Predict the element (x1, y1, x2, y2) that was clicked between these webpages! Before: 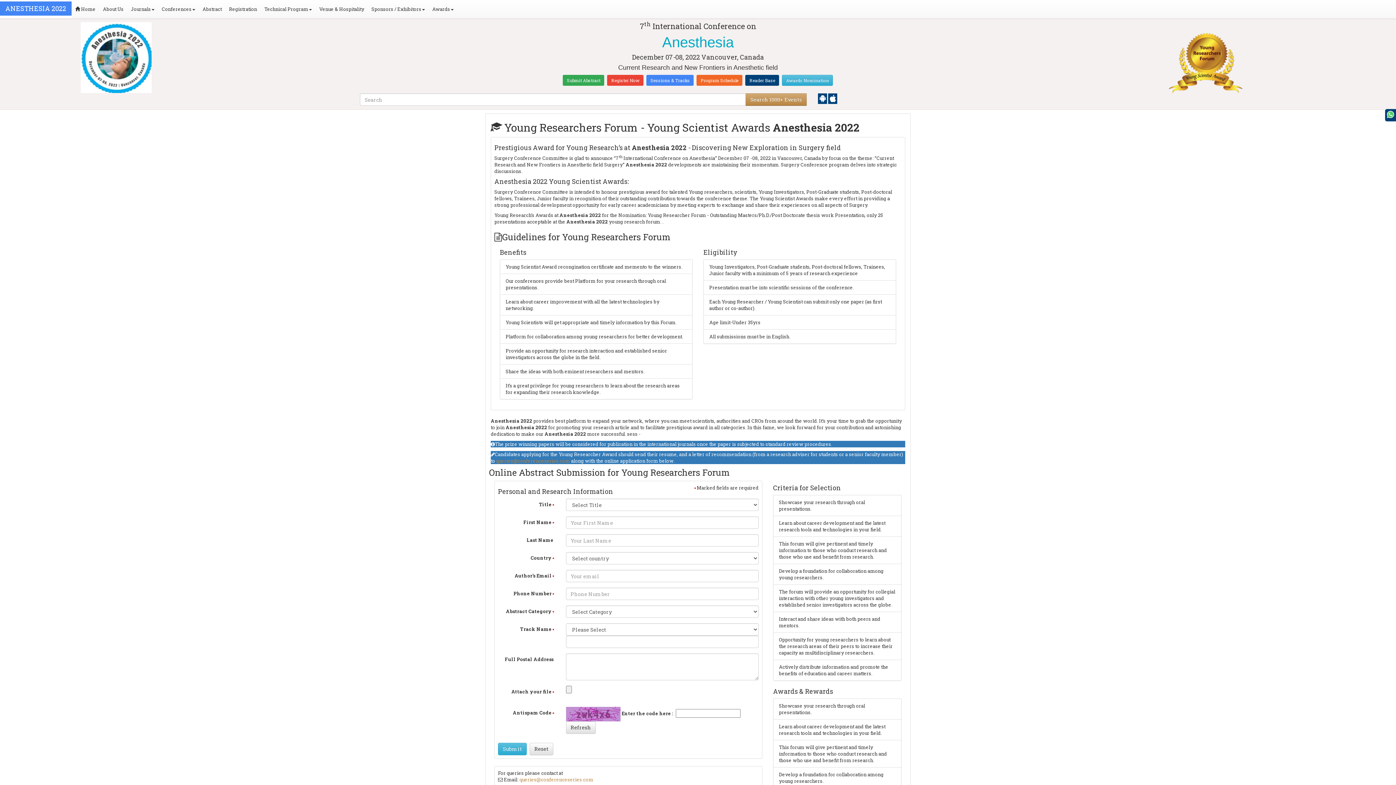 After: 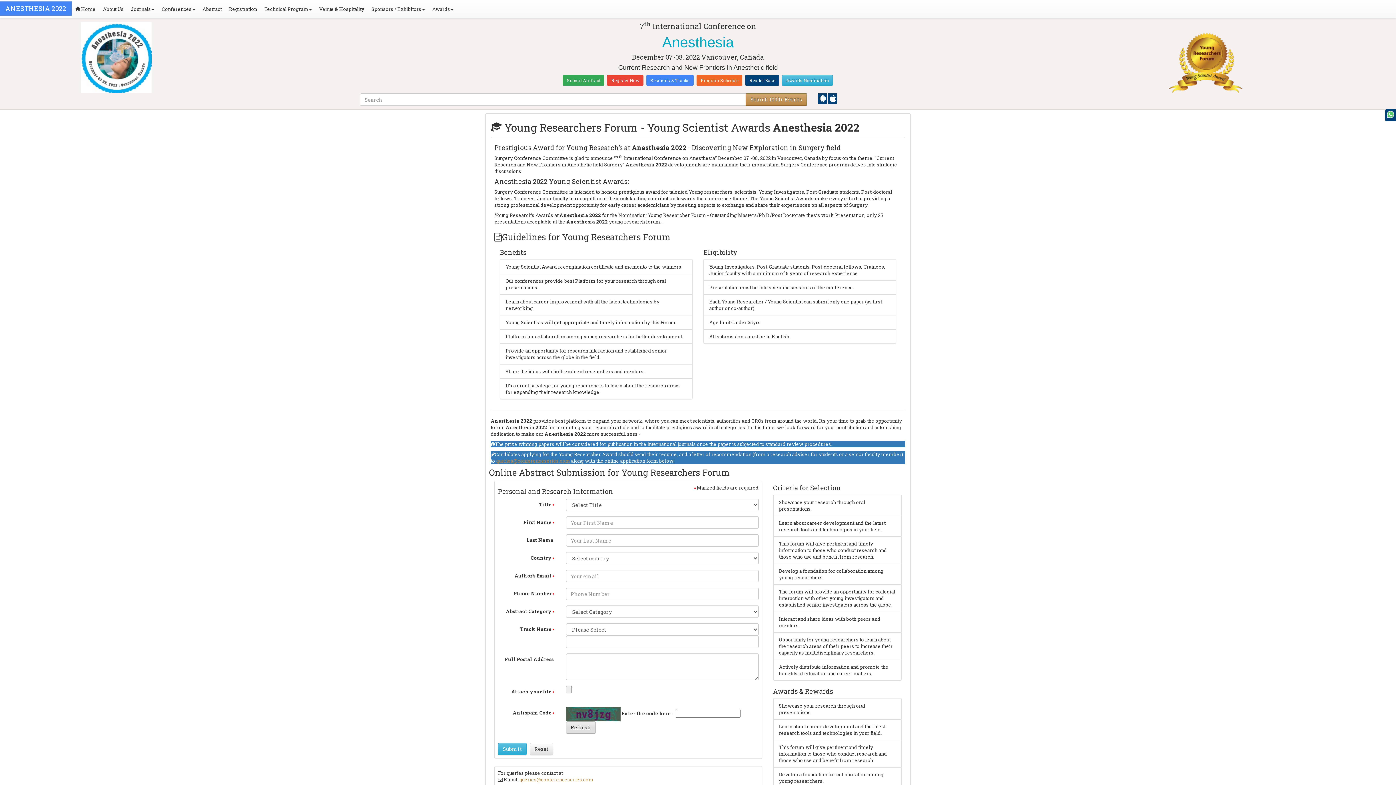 Action: label: Refresh bbox: (566, 721, 595, 734)